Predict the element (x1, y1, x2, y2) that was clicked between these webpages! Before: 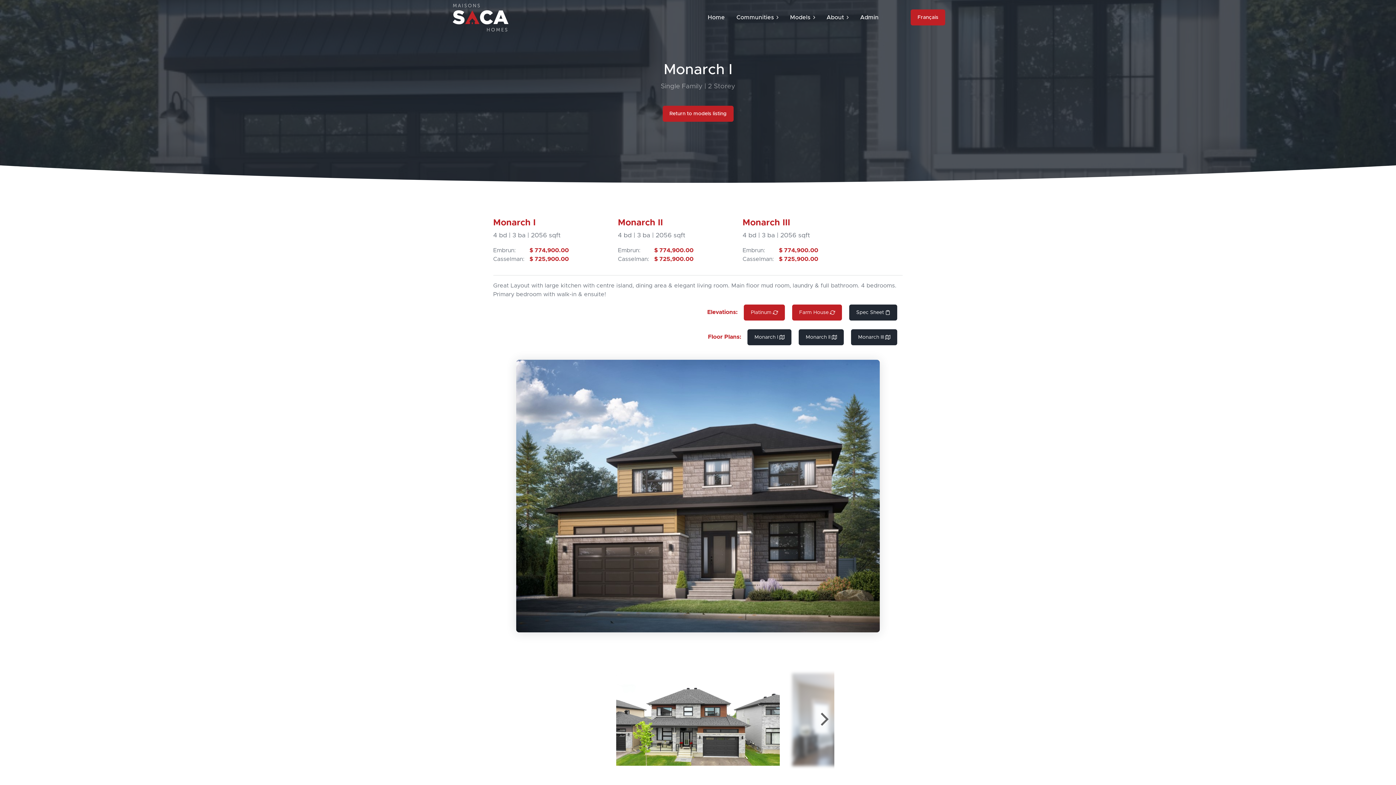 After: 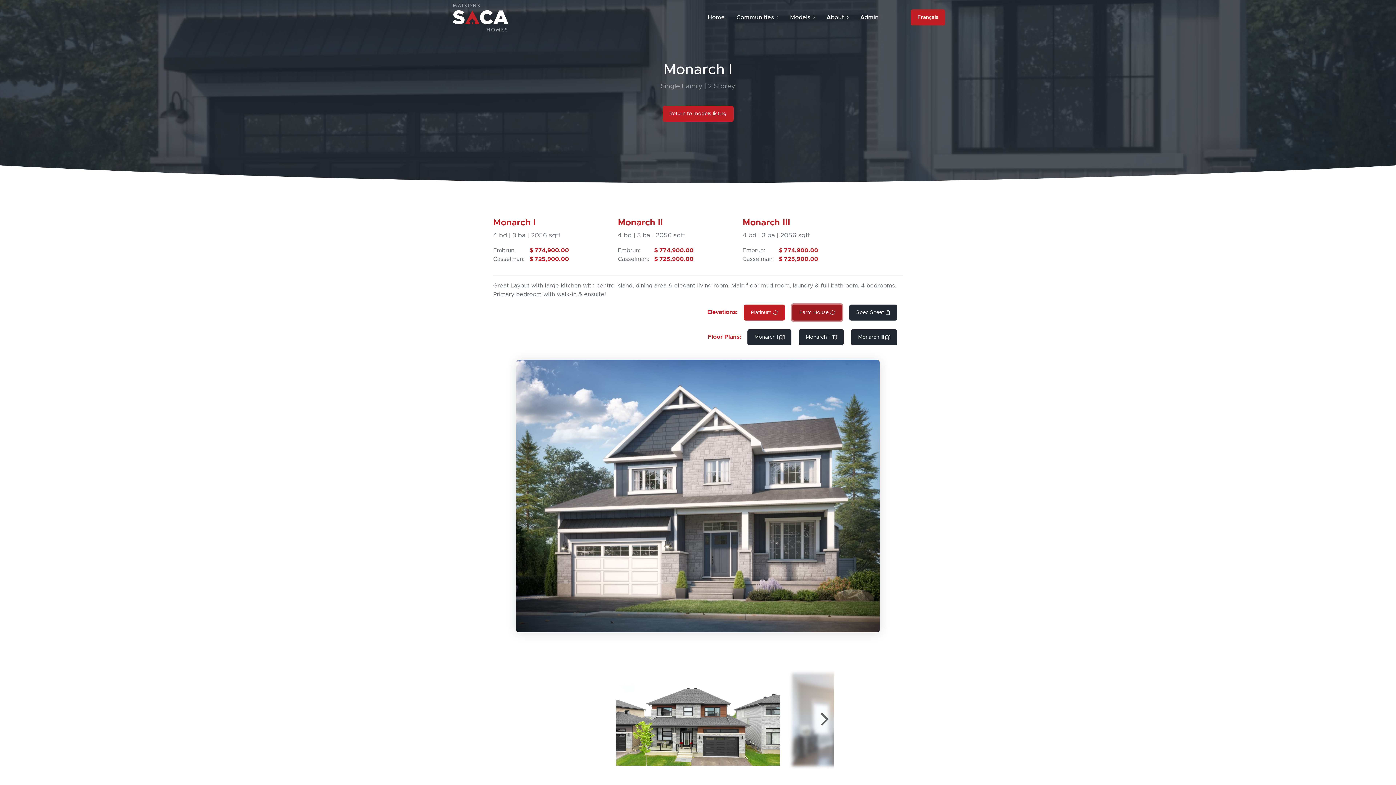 Action: bbox: (792, 304, 842, 320) label: Farm House